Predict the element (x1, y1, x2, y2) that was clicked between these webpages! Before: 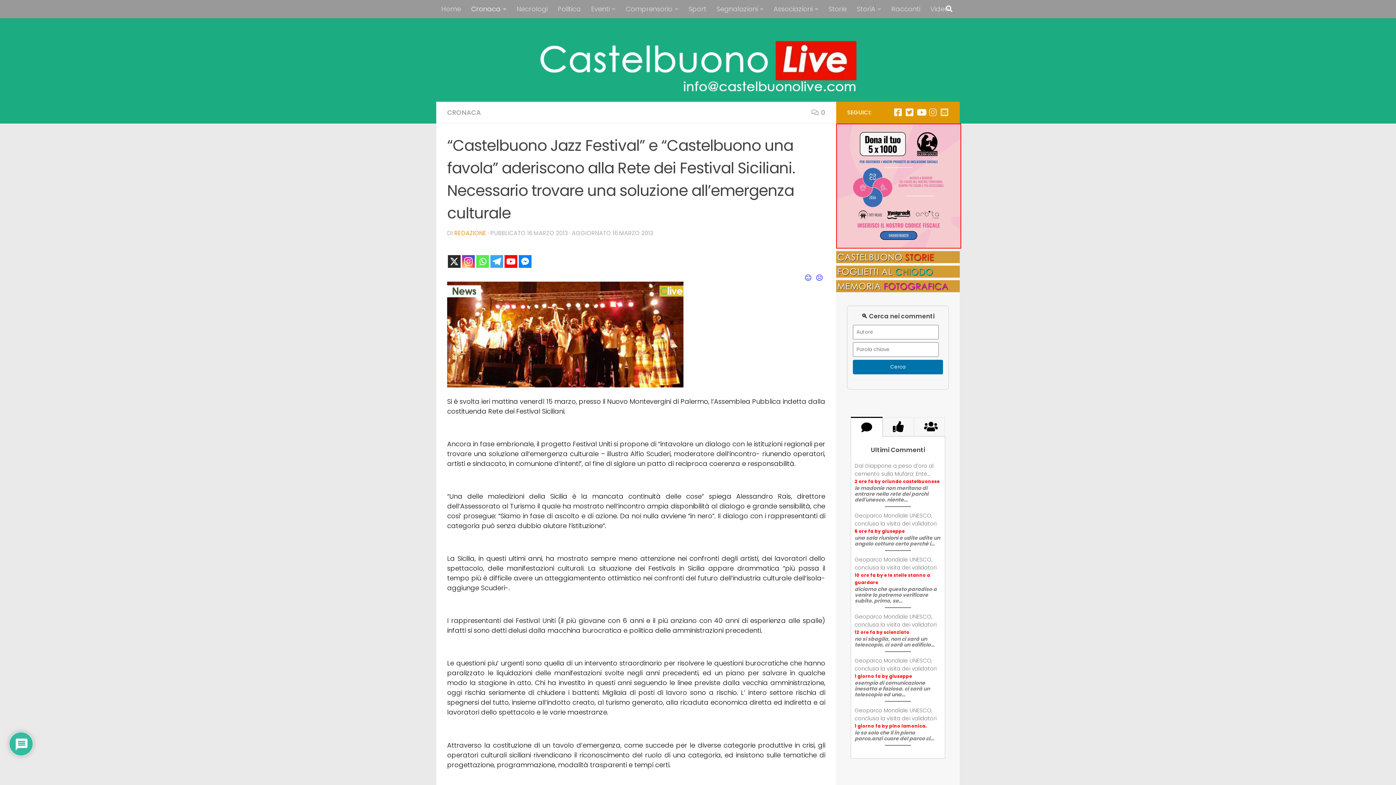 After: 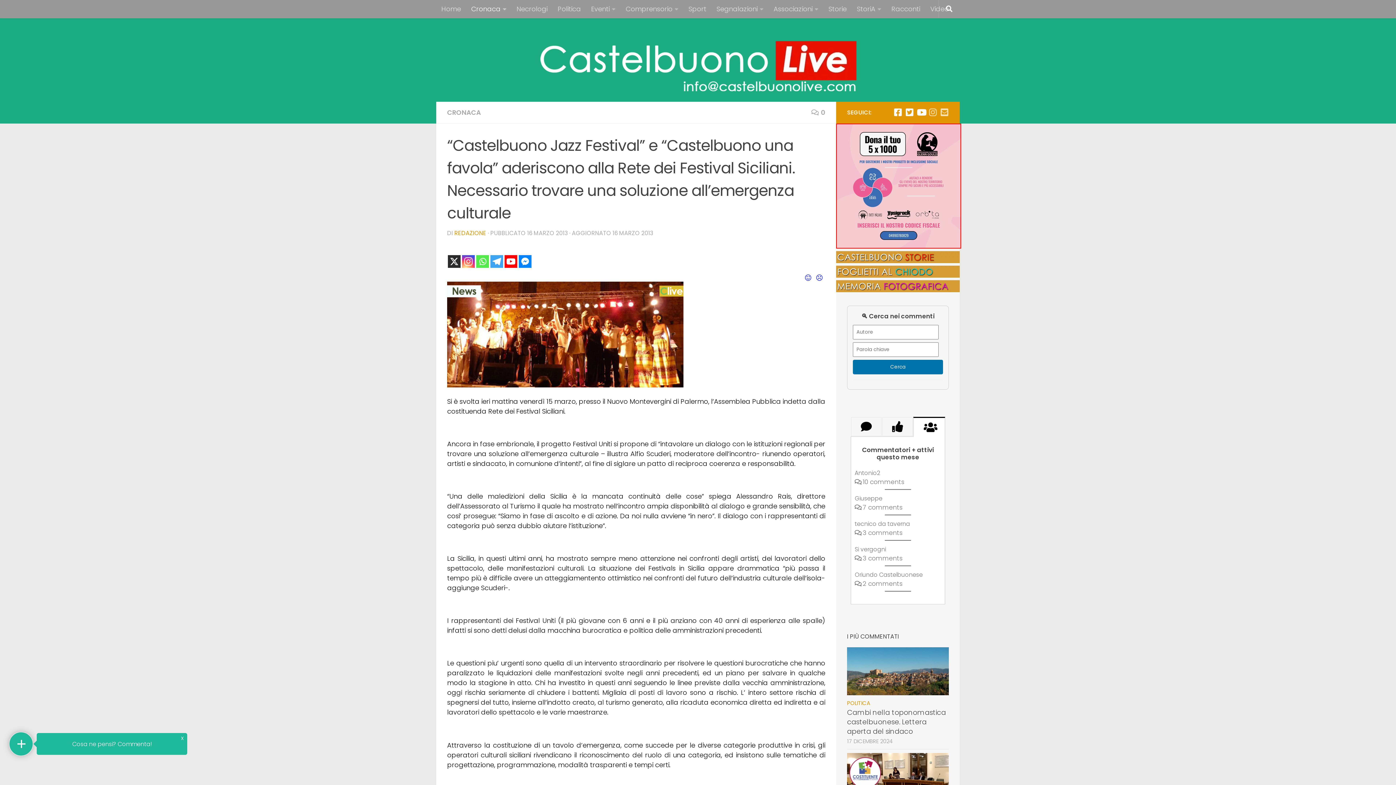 Action: bbox: (914, 417, 945, 436)